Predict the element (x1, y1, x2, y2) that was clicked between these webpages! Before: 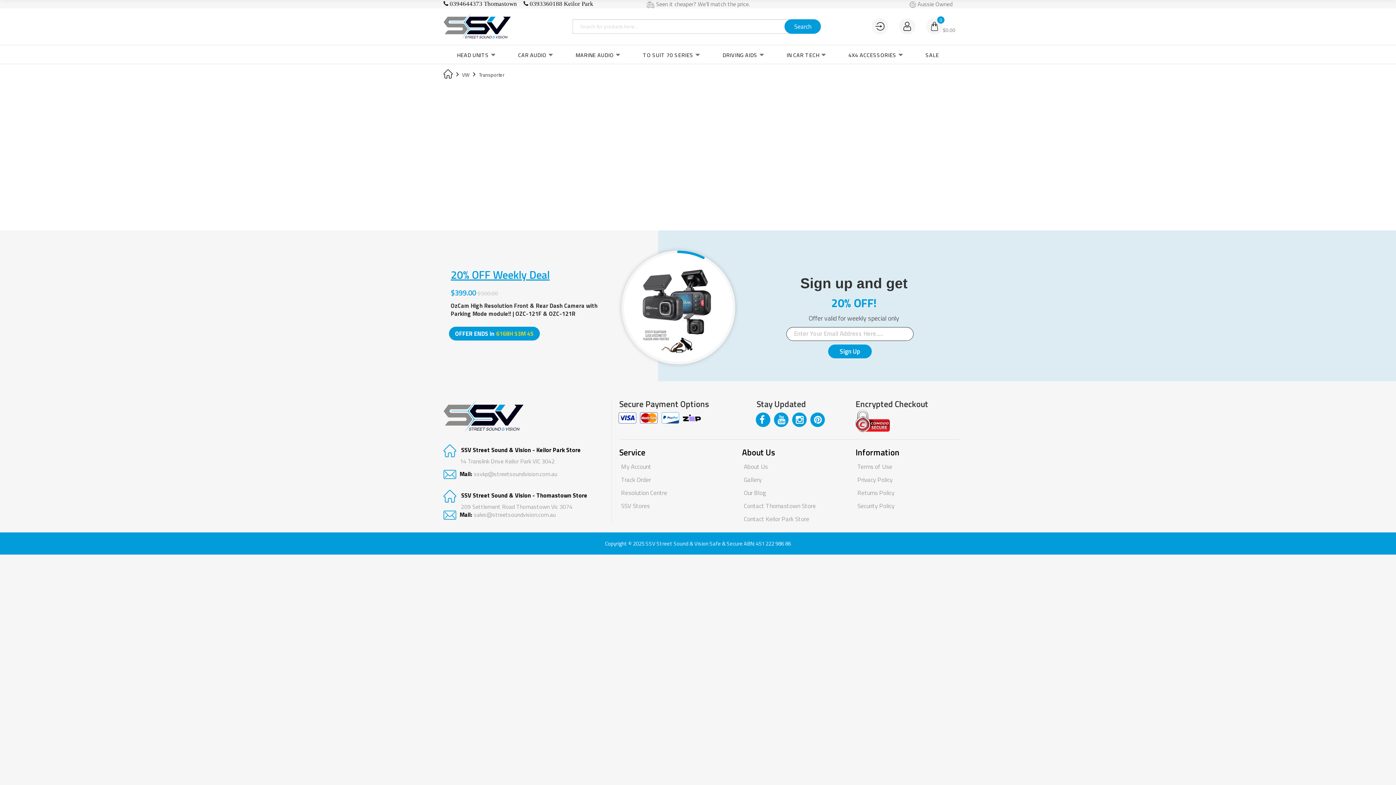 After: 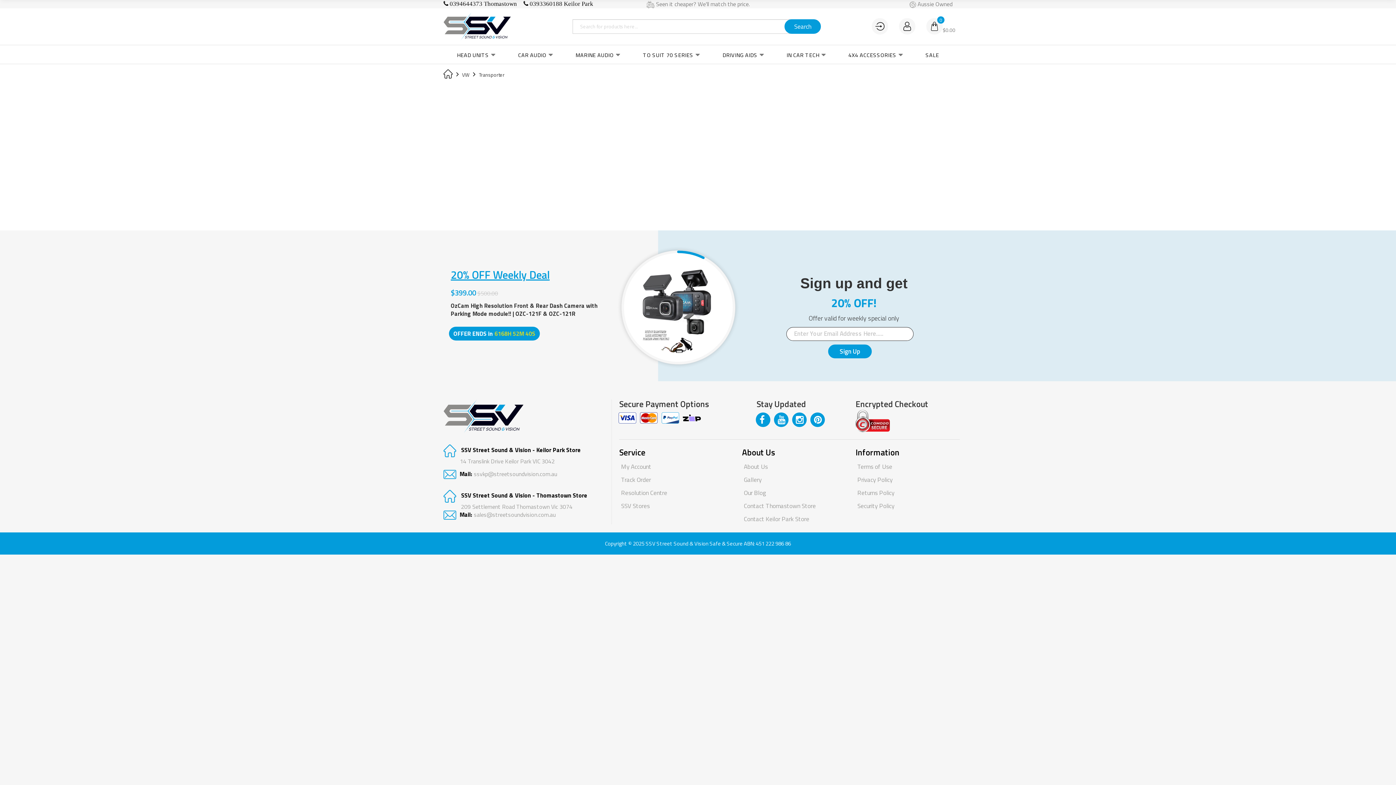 Action: bbox: (774, 406, 788, 428)